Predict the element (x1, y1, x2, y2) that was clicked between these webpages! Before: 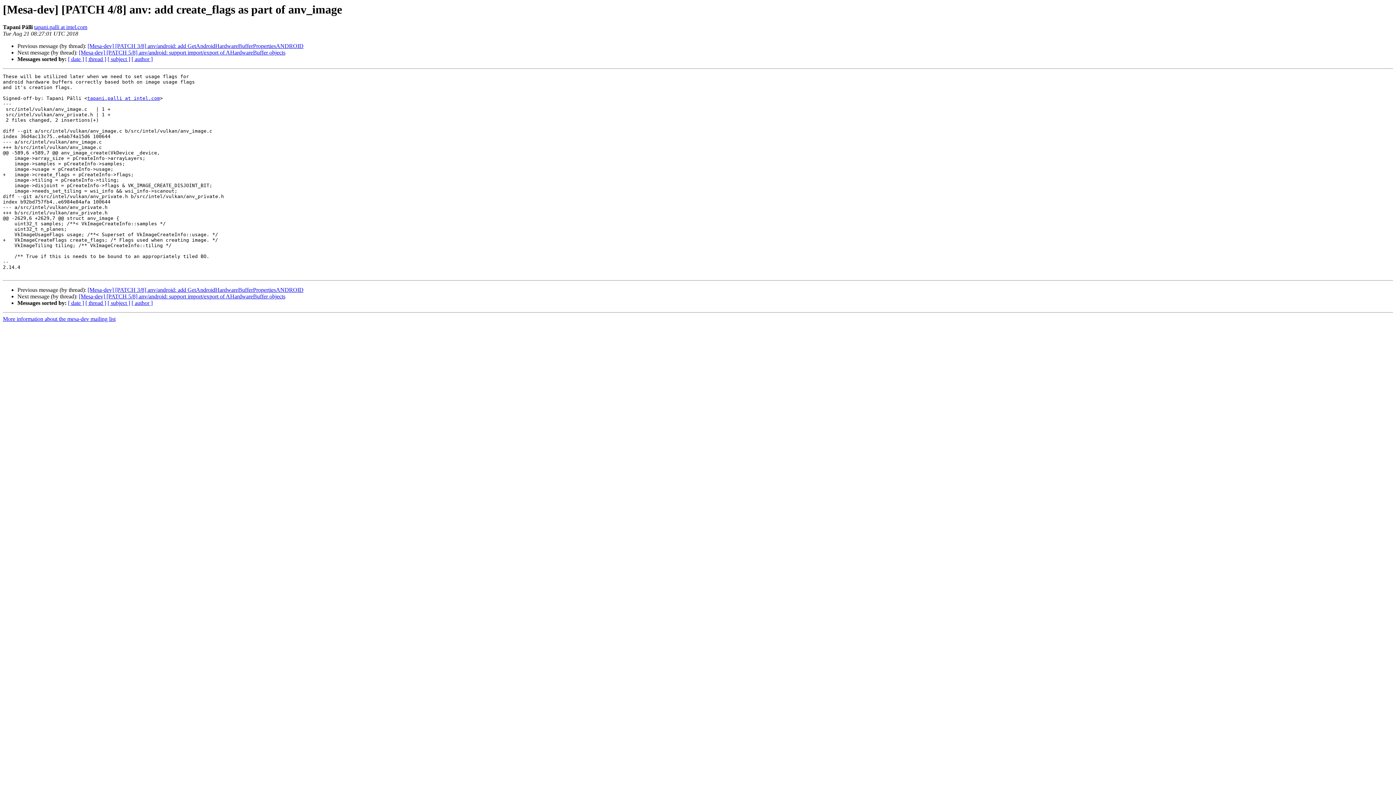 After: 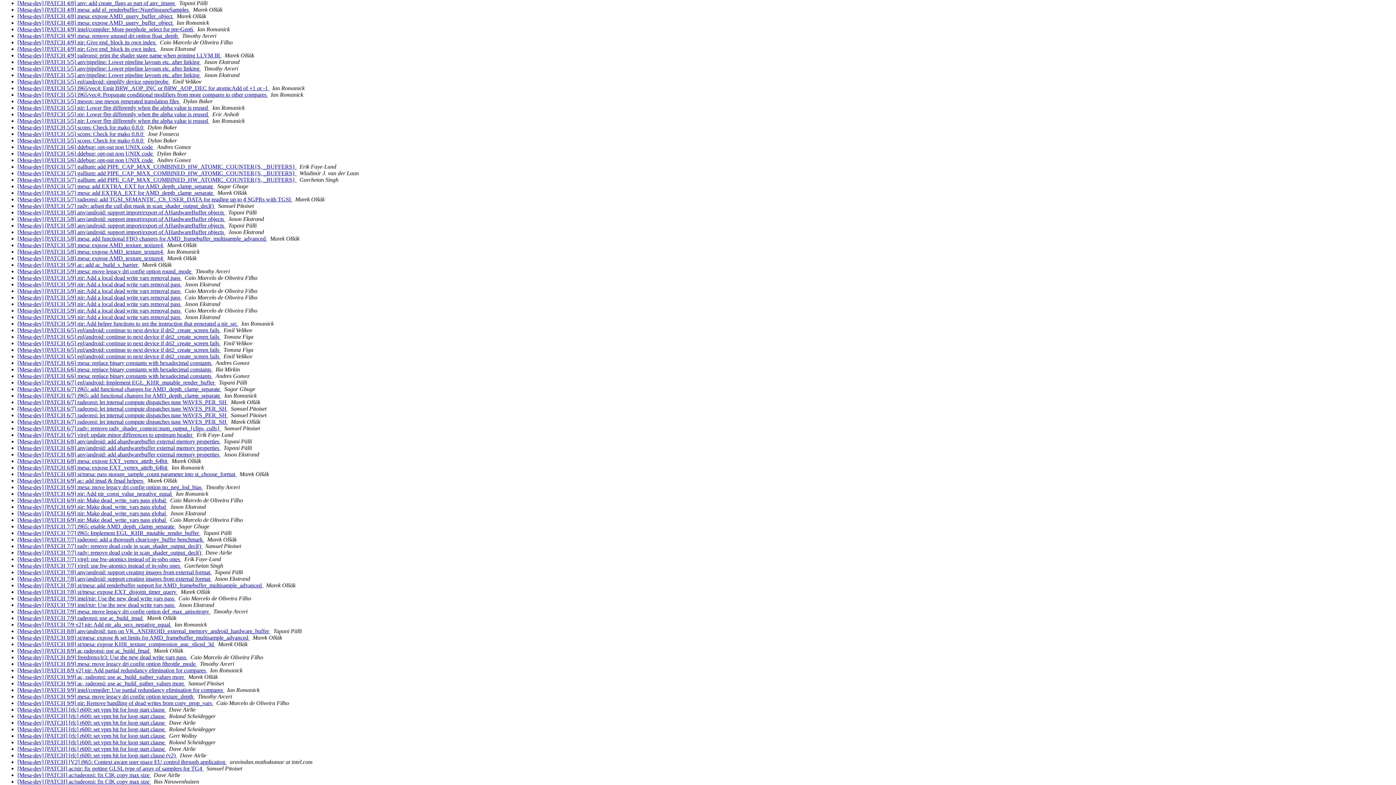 Action: label: [ subject ] bbox: (107, 56, 130, 62)